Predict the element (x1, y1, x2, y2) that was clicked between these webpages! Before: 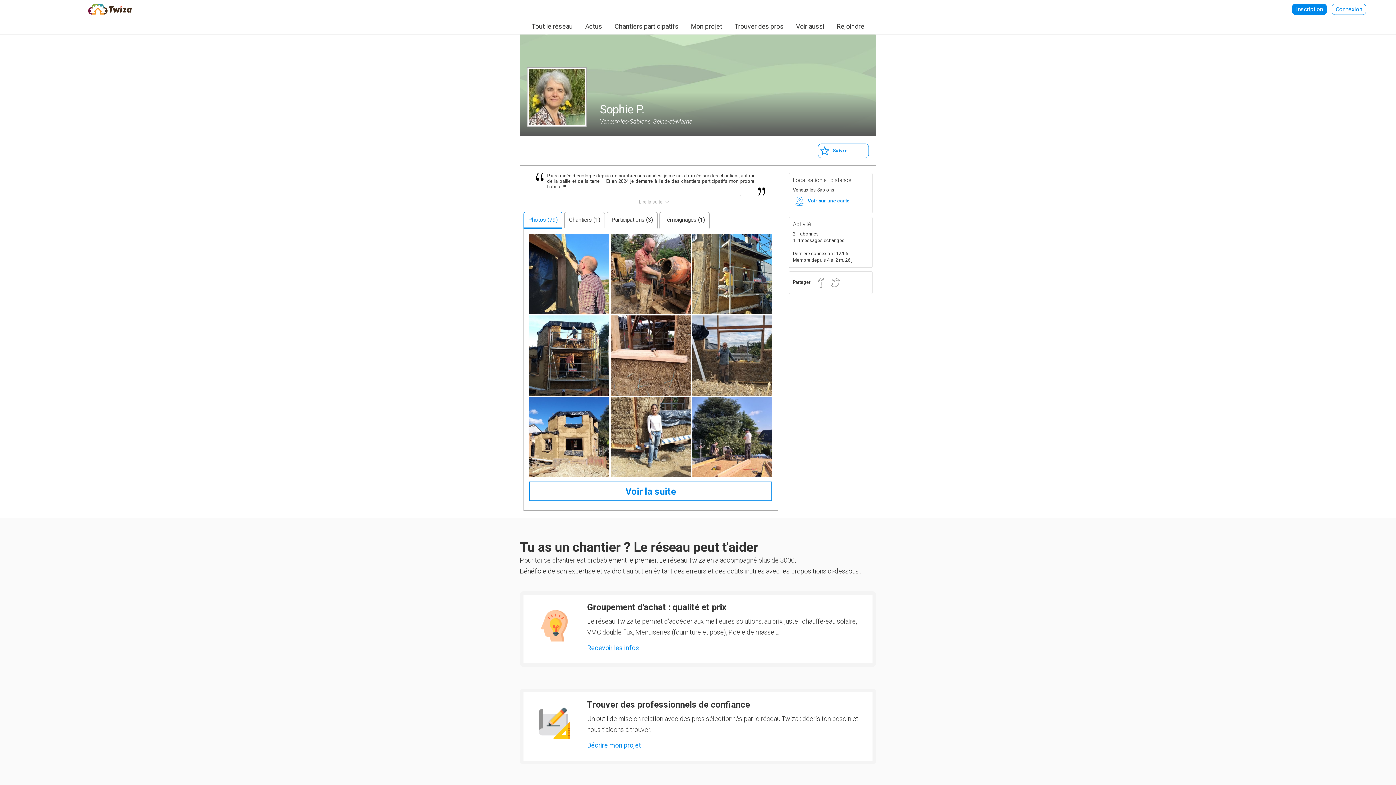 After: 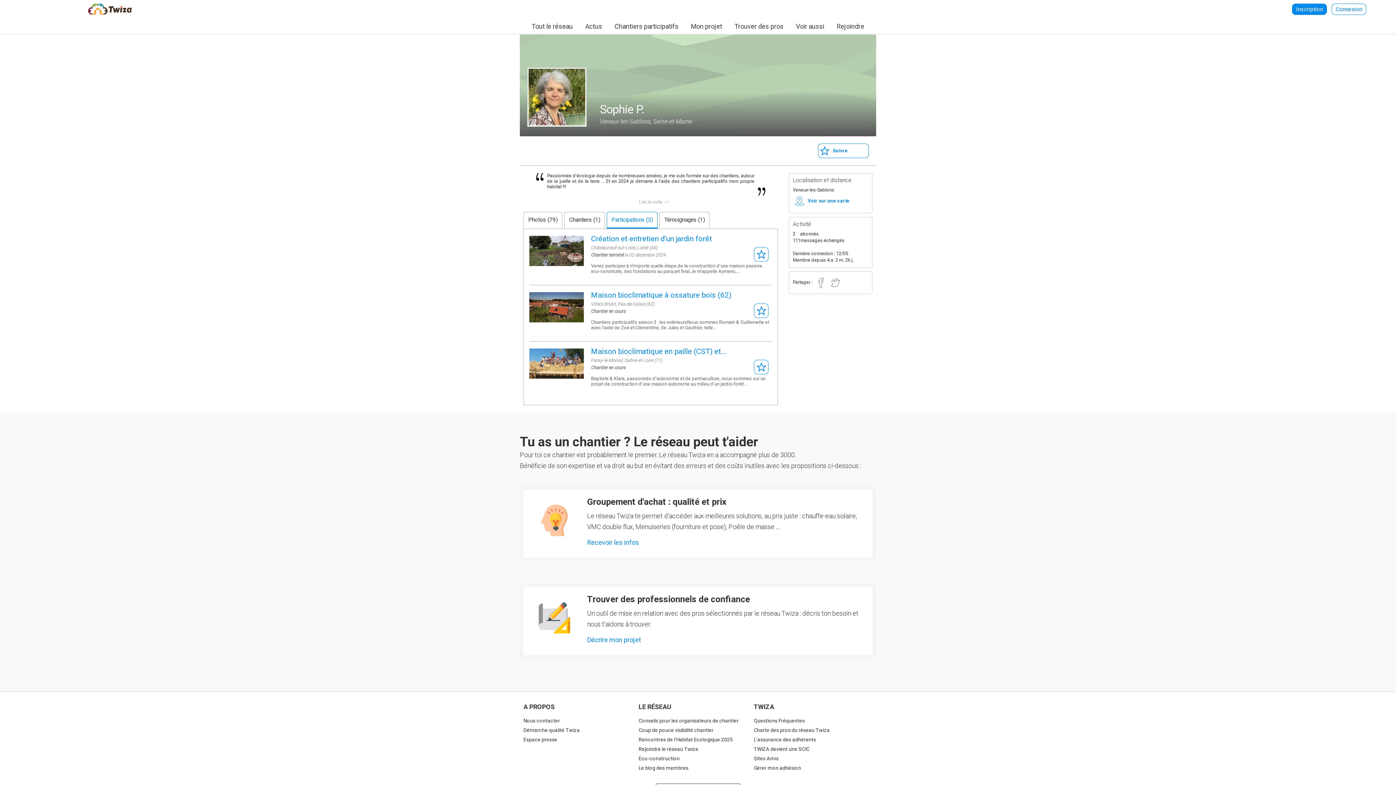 Action: bbox: (607, 212, 657, 227) label: Participations (3)